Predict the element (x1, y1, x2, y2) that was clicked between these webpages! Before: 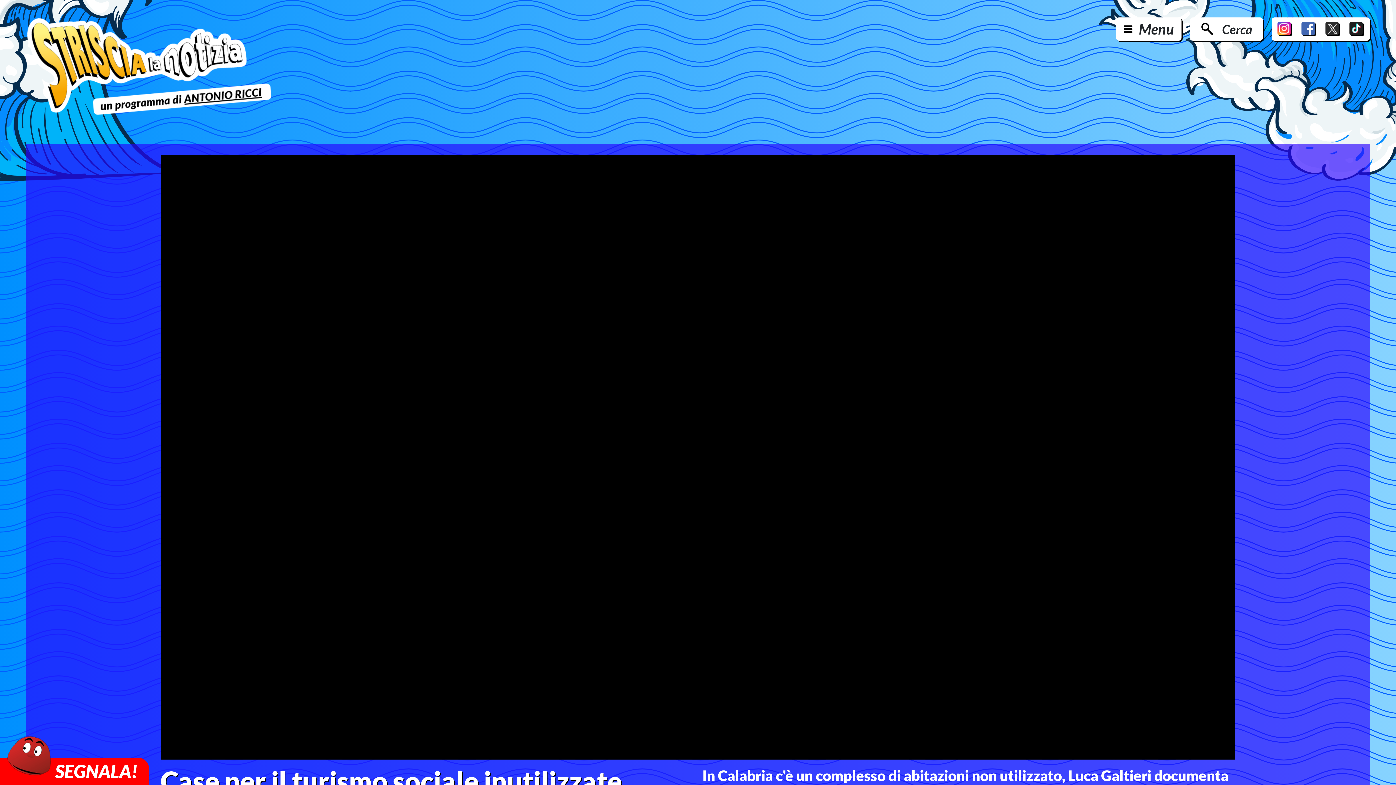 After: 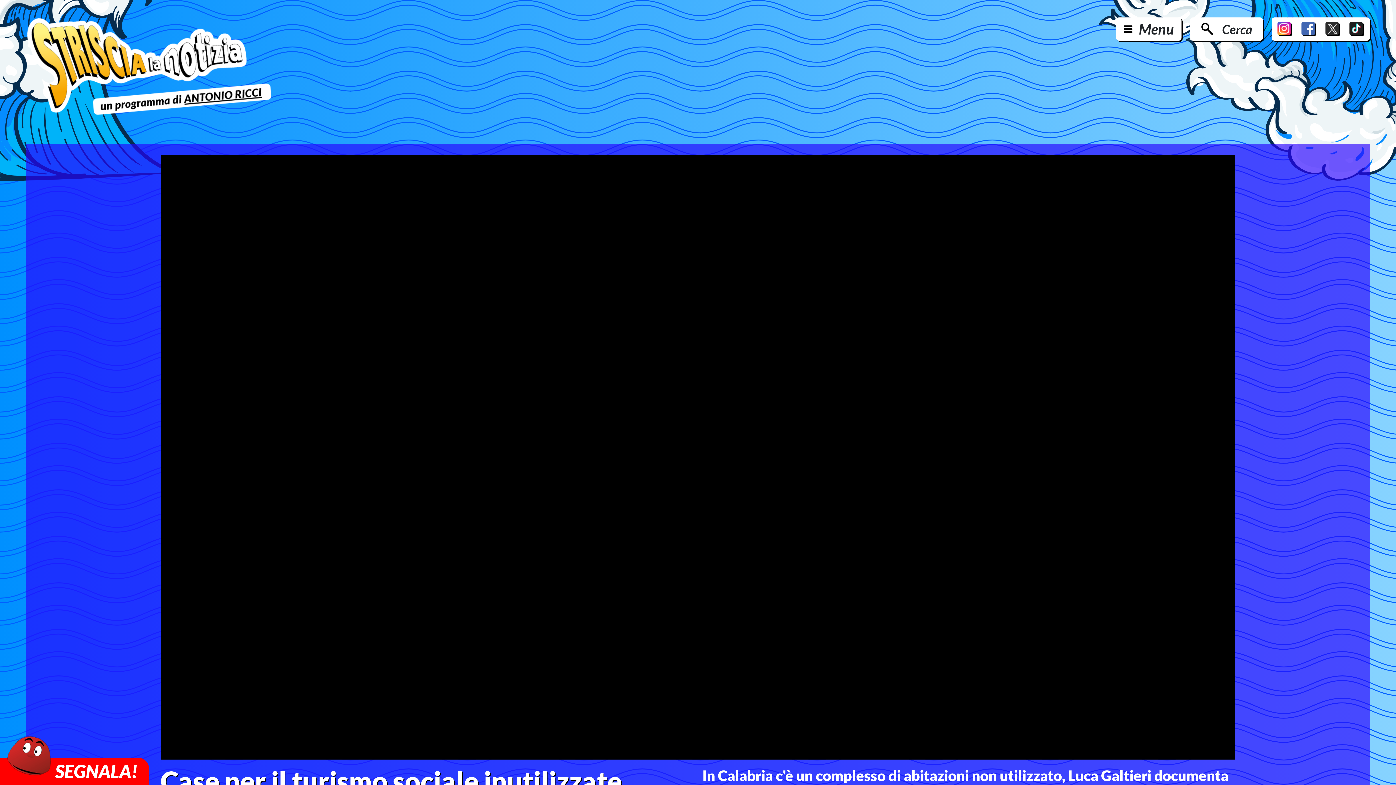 Action: bbox: (1277, 21, 1292, 36)